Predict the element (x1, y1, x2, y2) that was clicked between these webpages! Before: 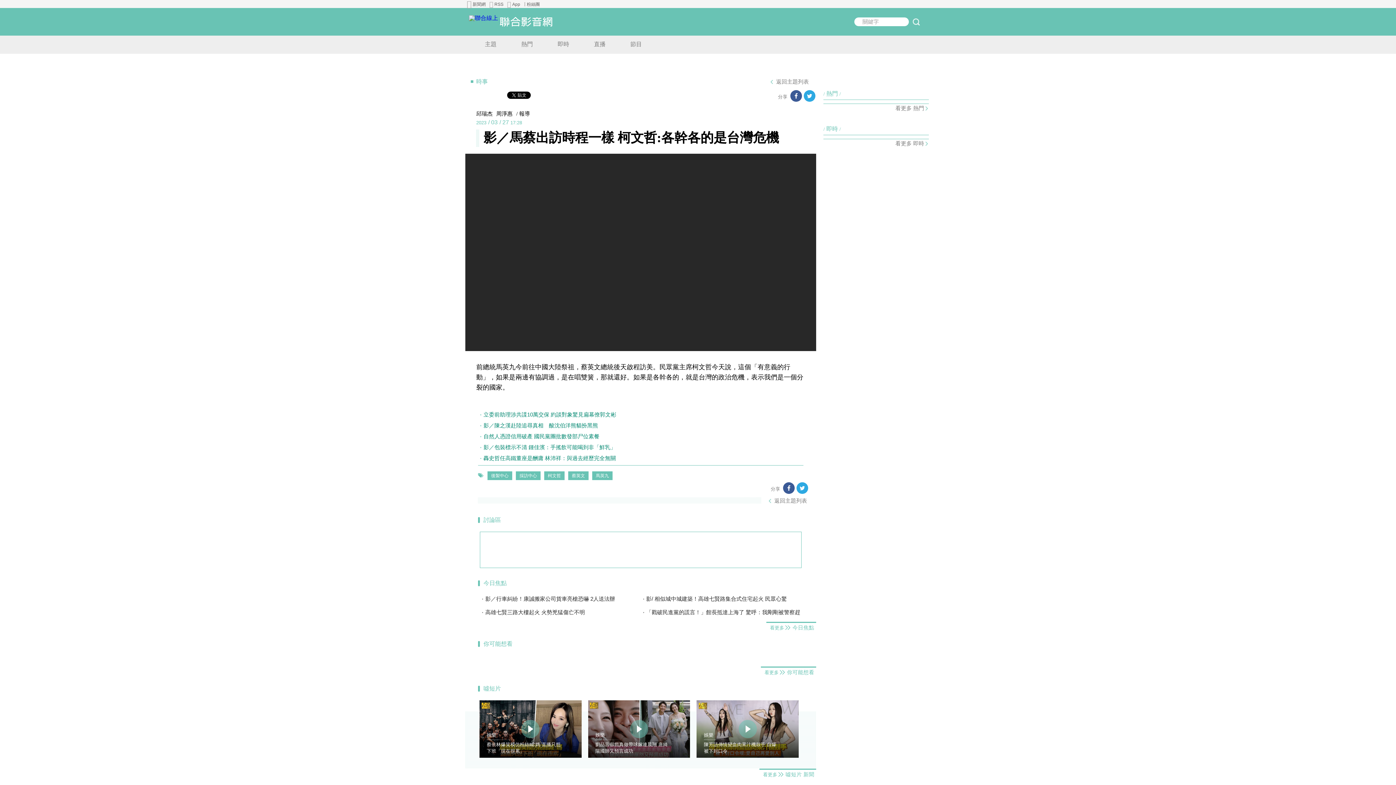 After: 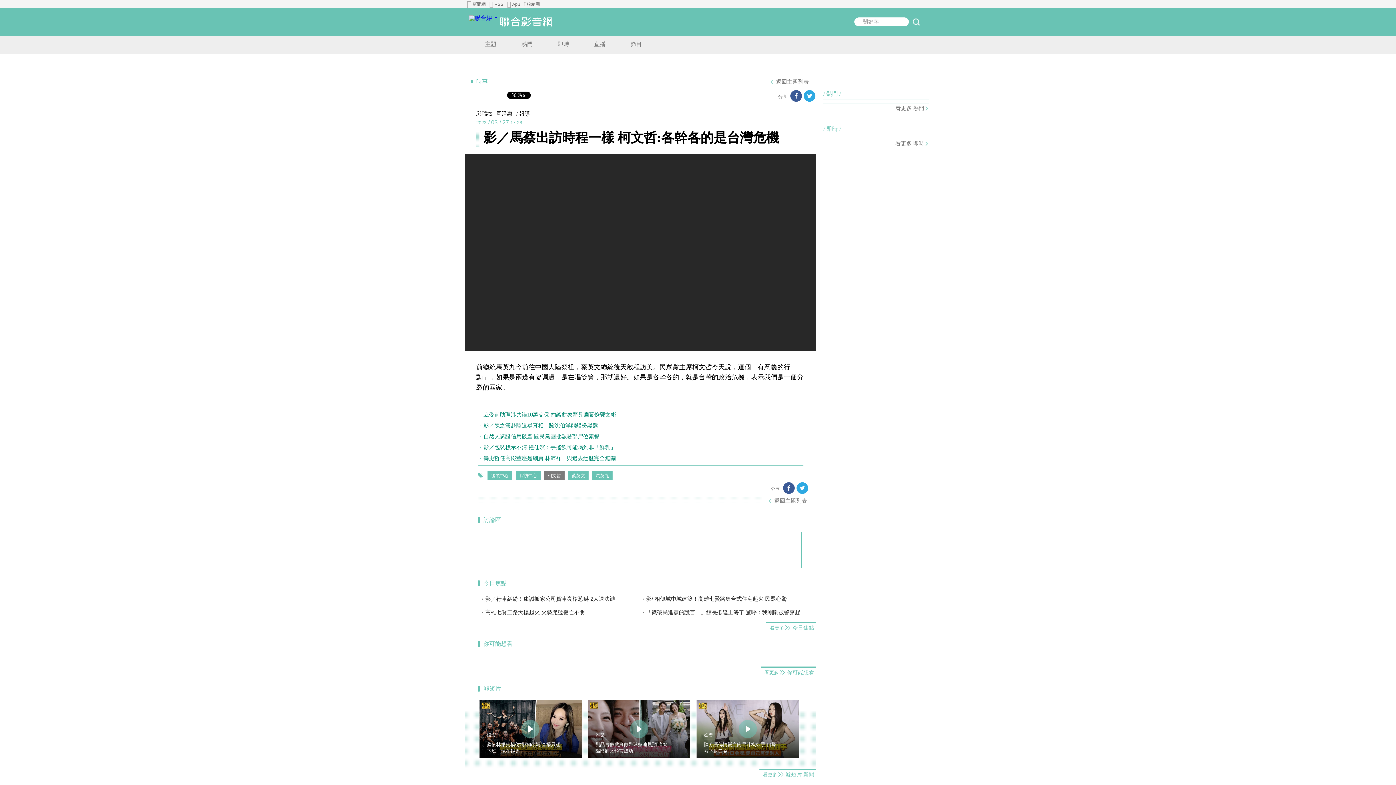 Action: bbox: (544, 471, 564, 480) label: 柯文哲